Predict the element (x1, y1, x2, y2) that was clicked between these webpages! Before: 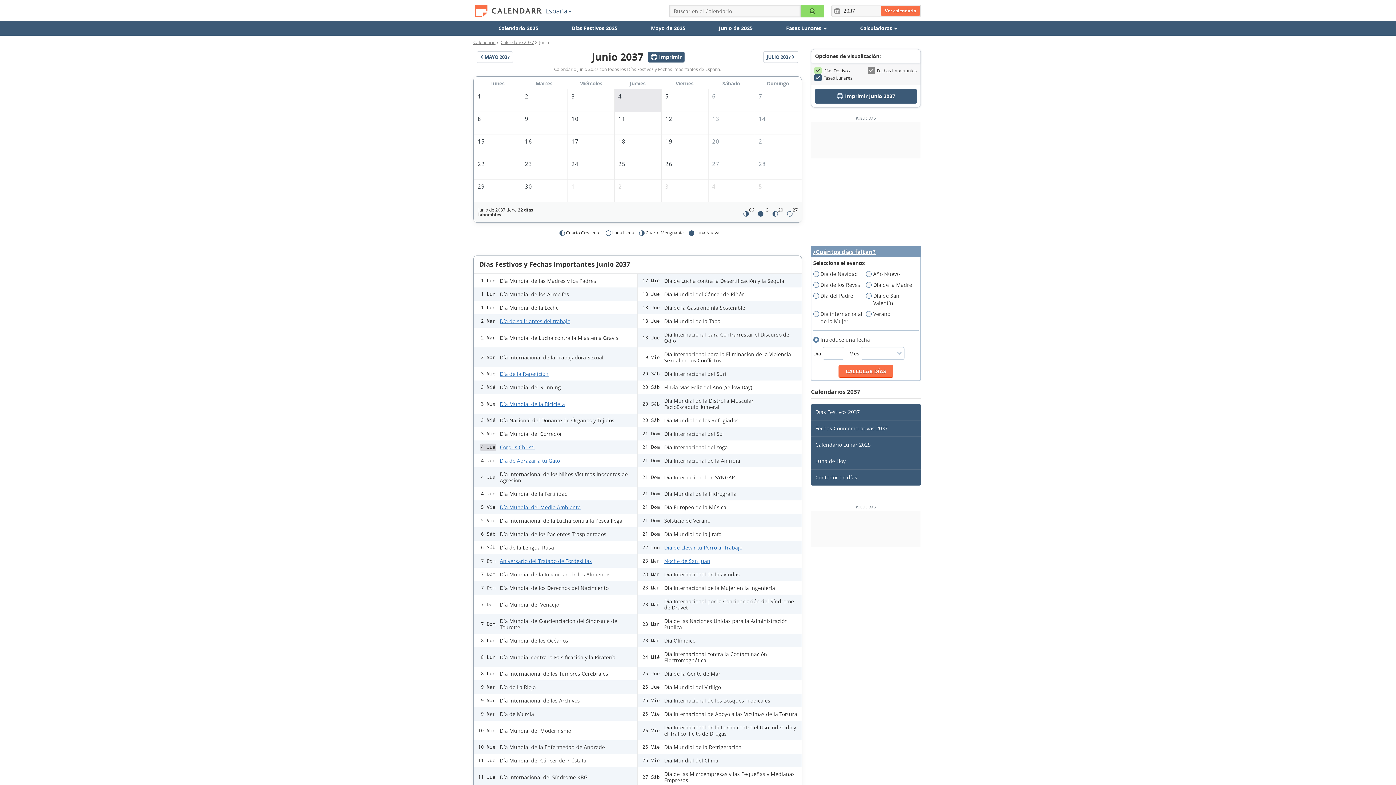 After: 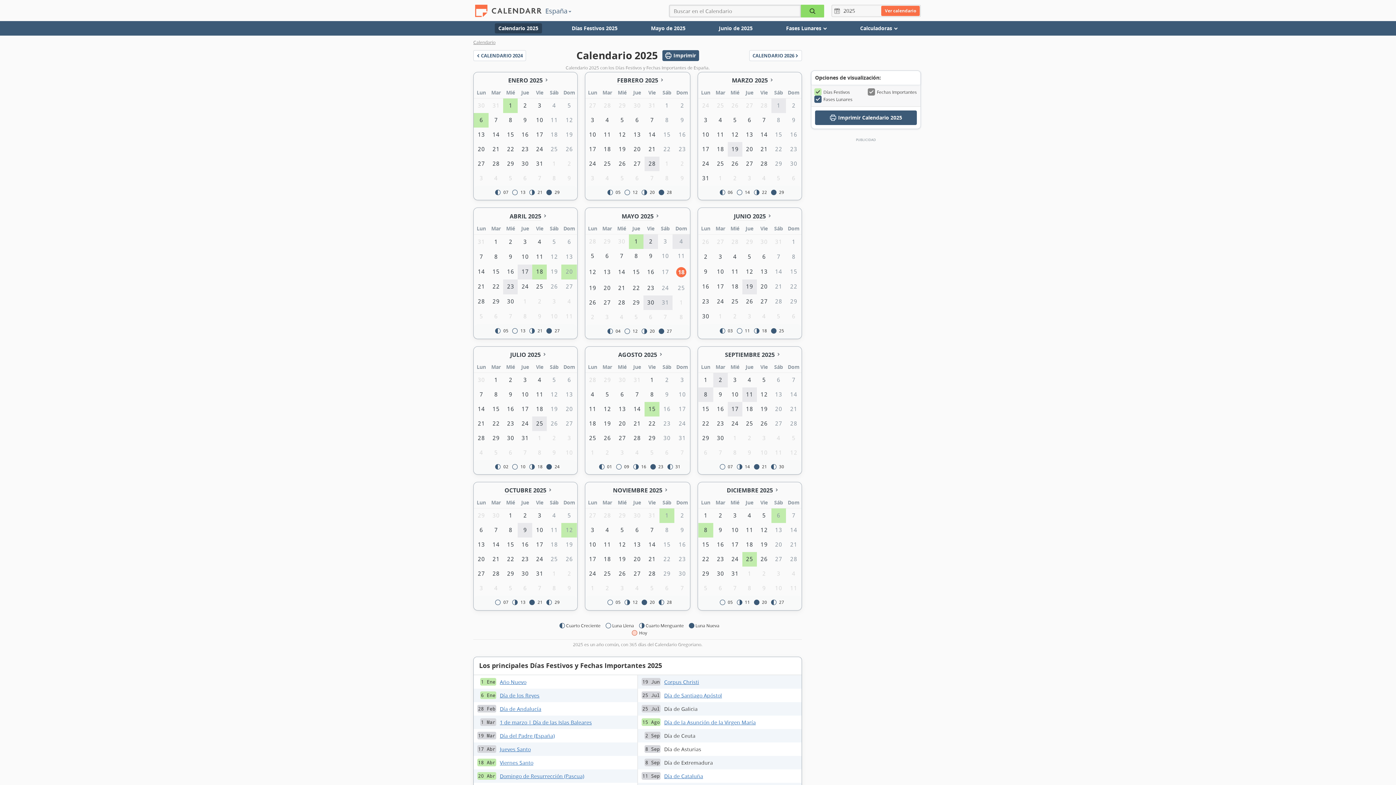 Action: label: Calendario 2025 bbox: (494, 23, 542, 33)